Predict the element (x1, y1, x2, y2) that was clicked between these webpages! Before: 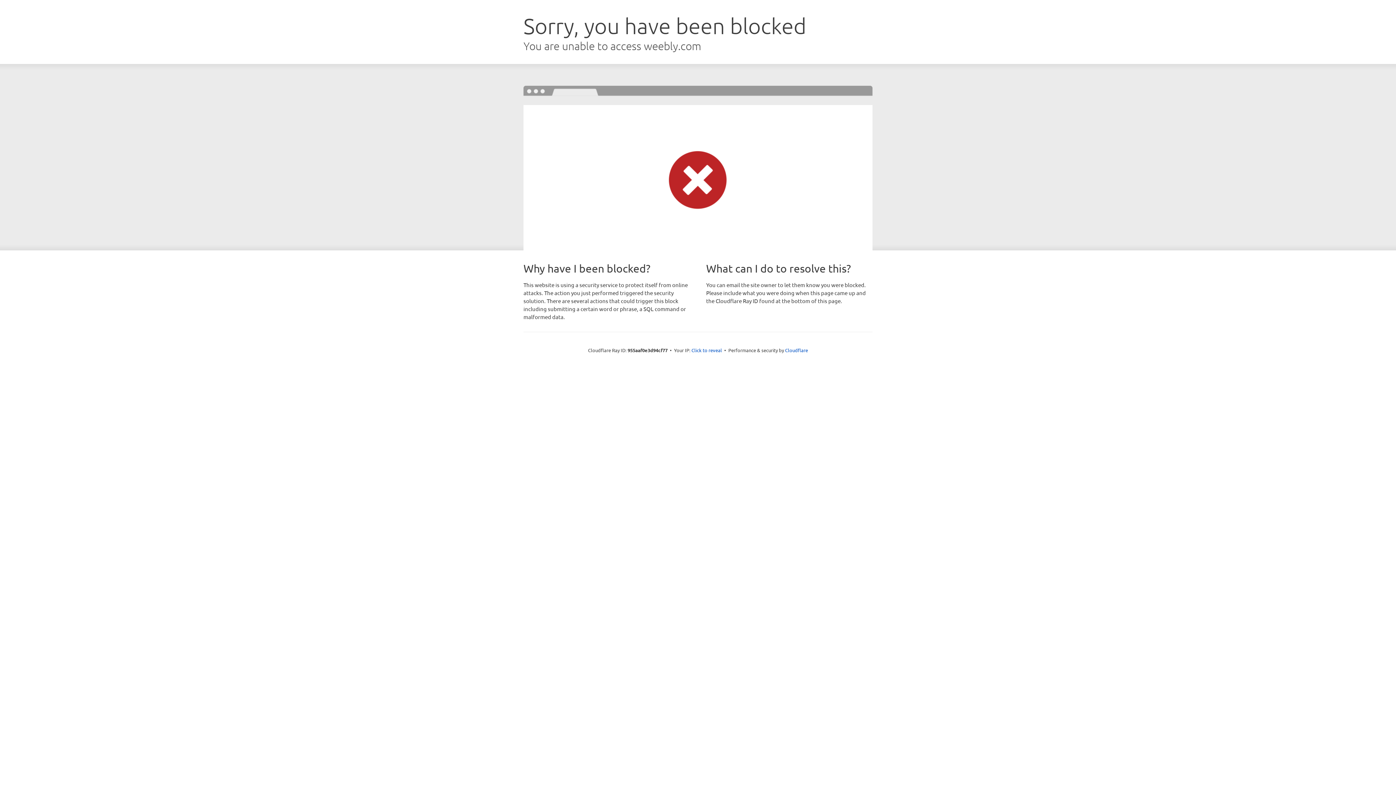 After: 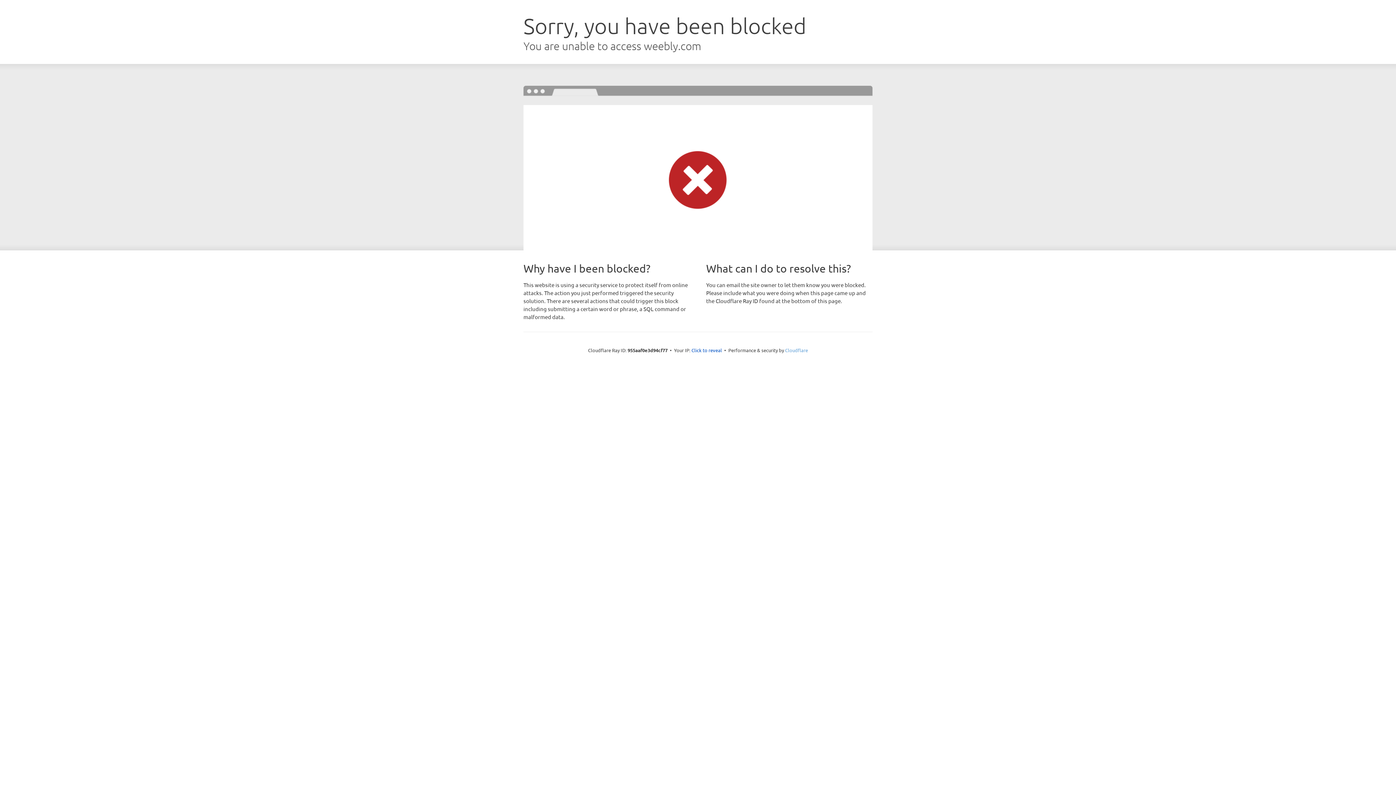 Action: bbox: (785, 347, 808, 353) label: Cloudflare